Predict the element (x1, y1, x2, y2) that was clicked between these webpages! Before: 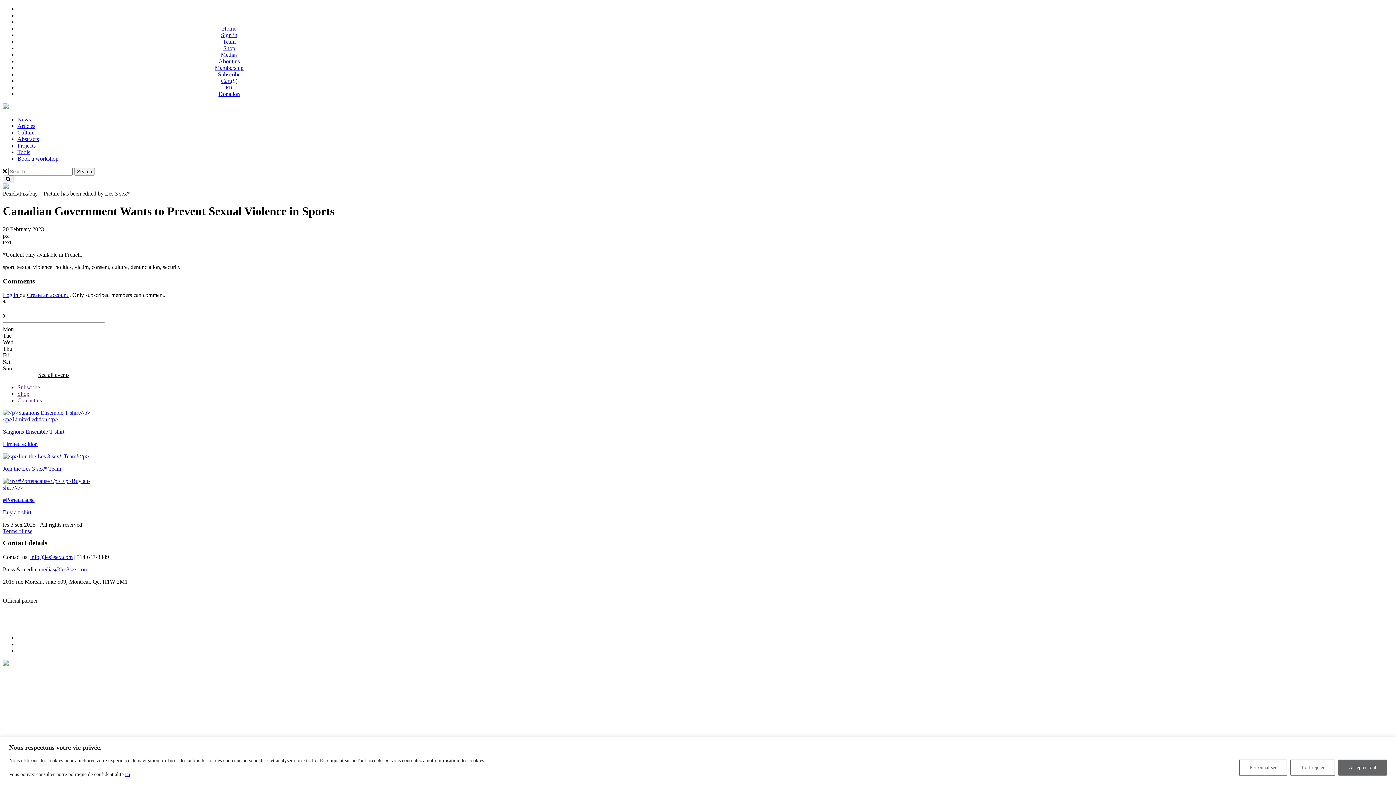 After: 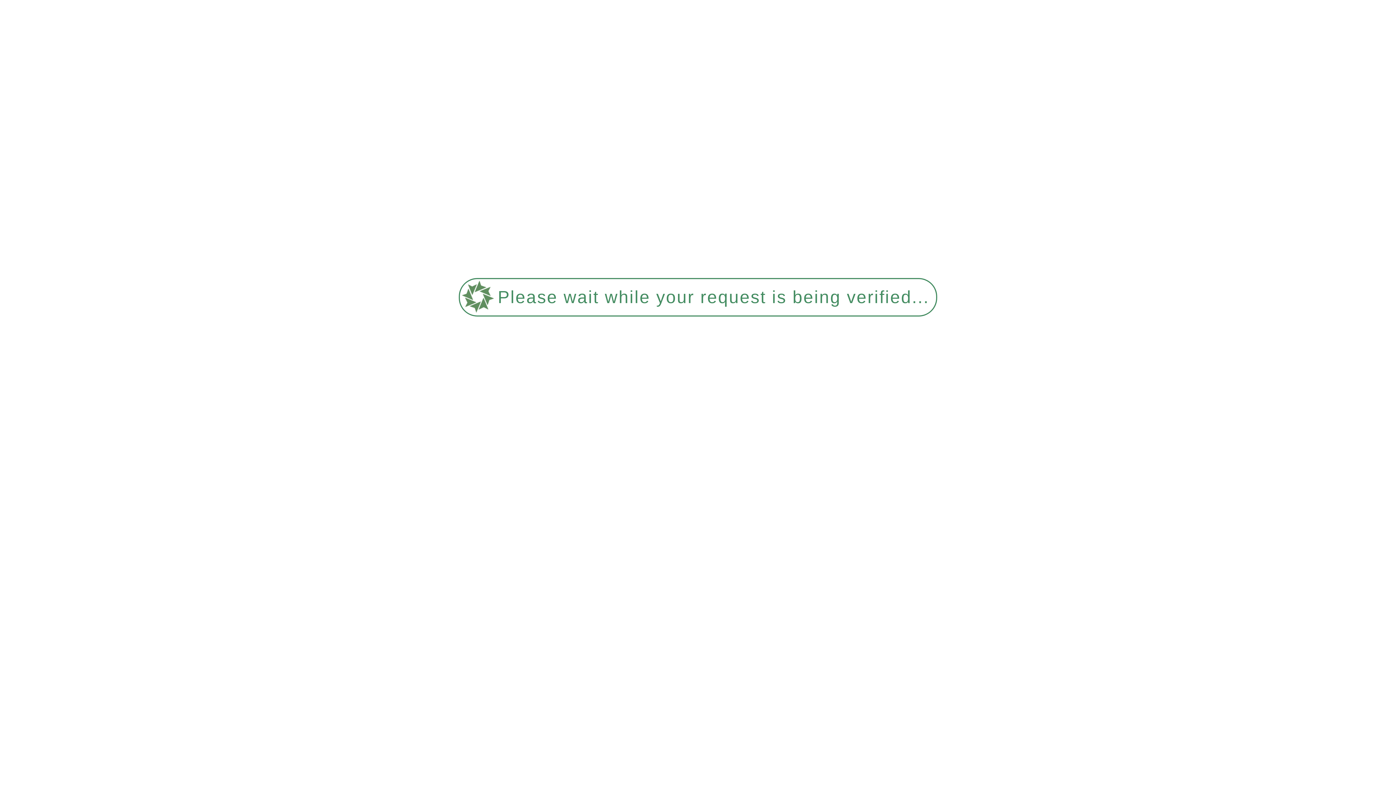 Action: bbox: (17, 384, 40, 390) label: Subscribe